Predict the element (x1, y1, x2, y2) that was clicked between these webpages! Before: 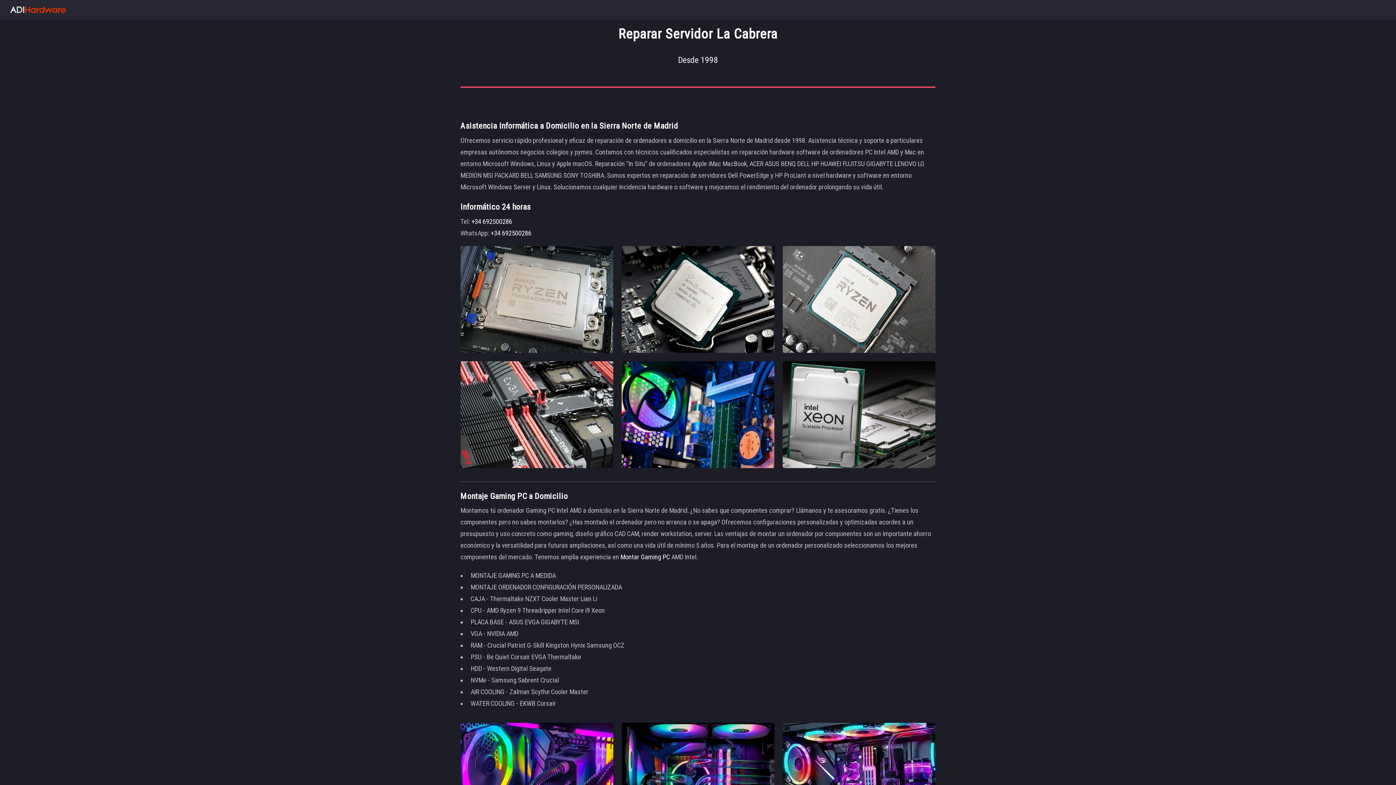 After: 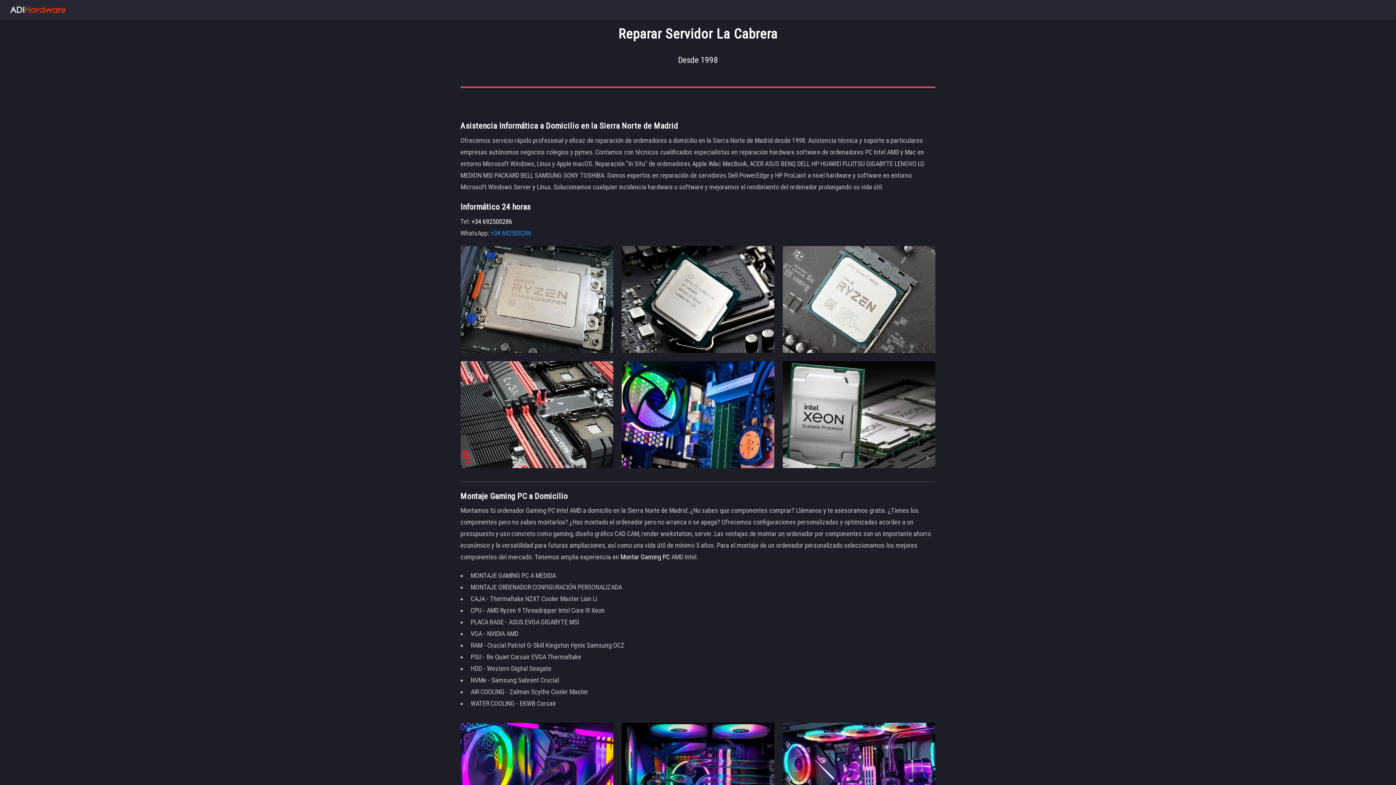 Action: bbox: (489, 229, 531, 237) label:  +34 692500286